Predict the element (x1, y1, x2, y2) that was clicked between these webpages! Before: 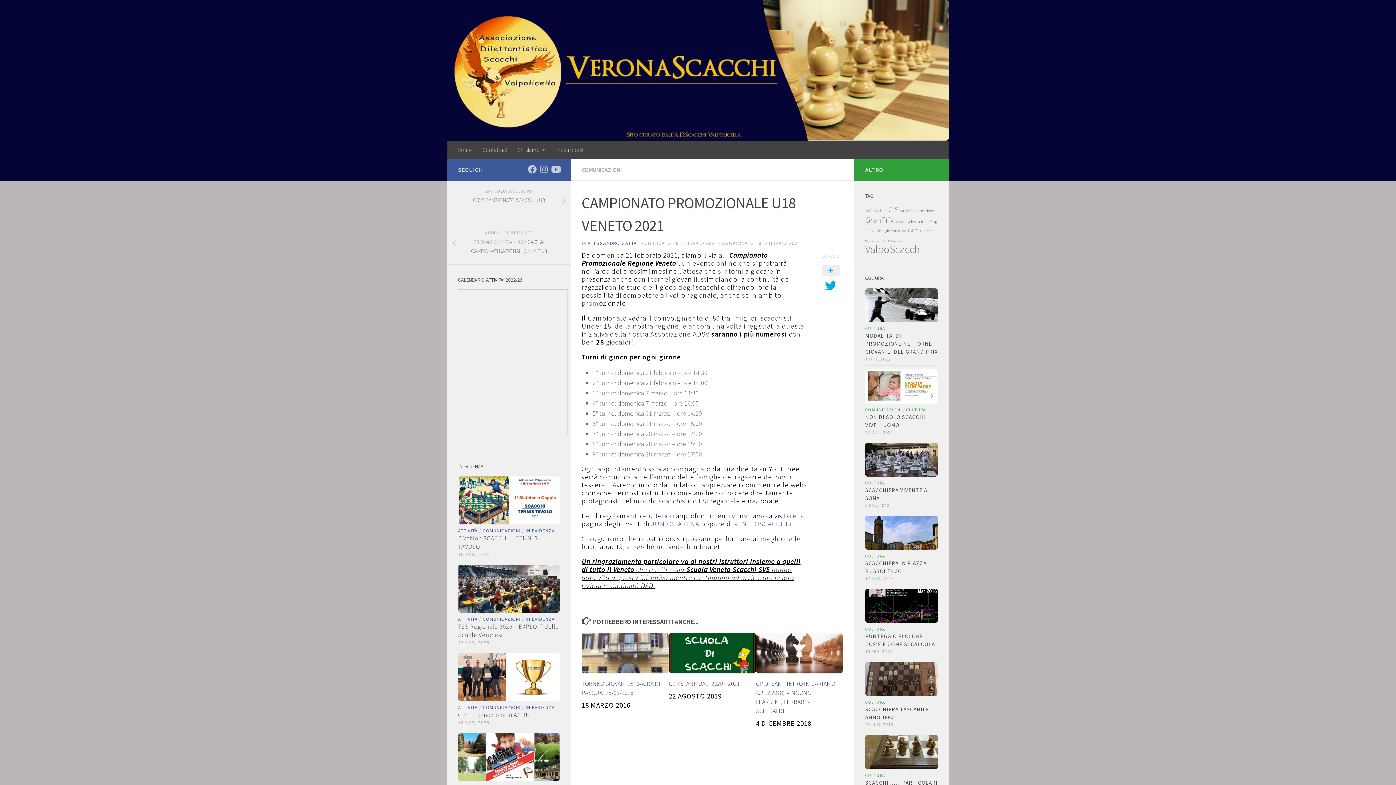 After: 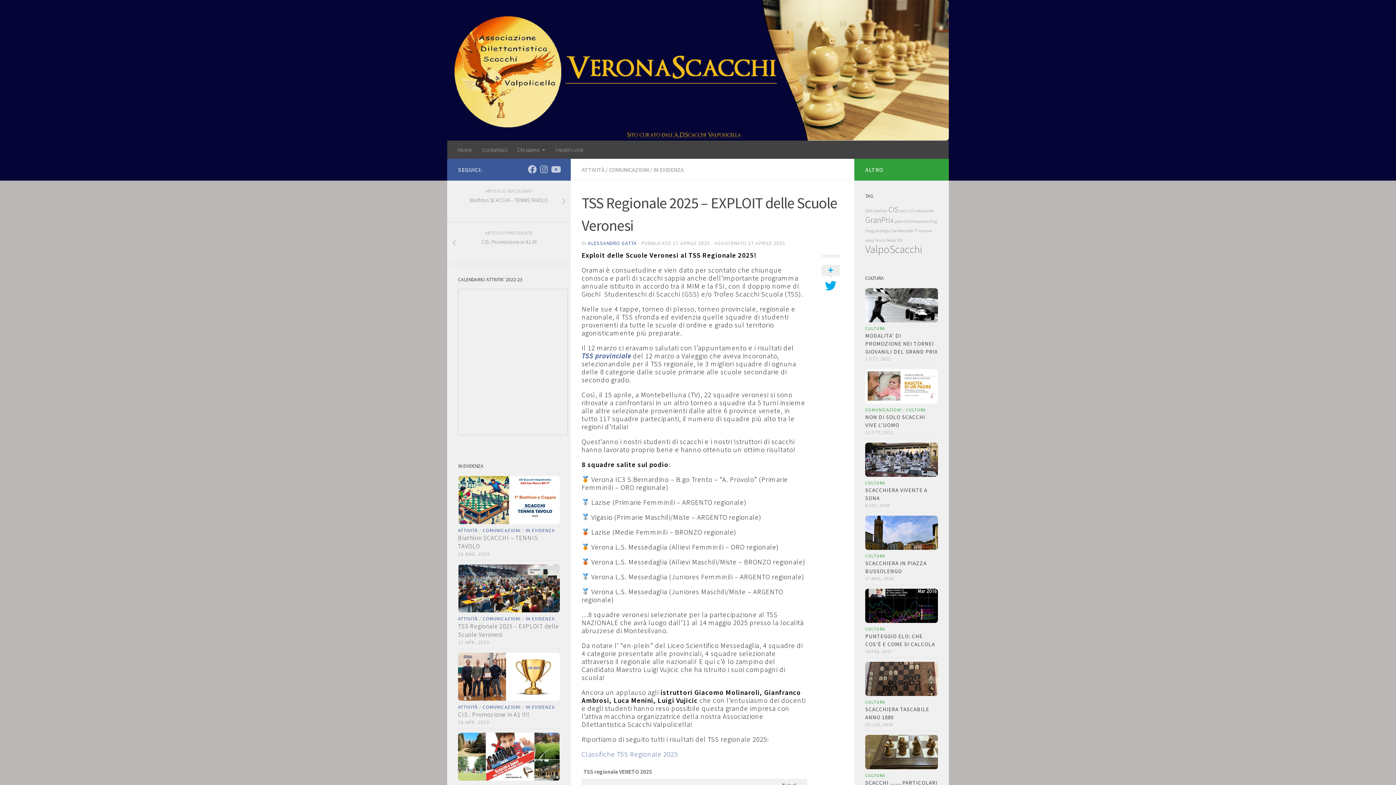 Action: bbox: (458, 565, 560, 612)